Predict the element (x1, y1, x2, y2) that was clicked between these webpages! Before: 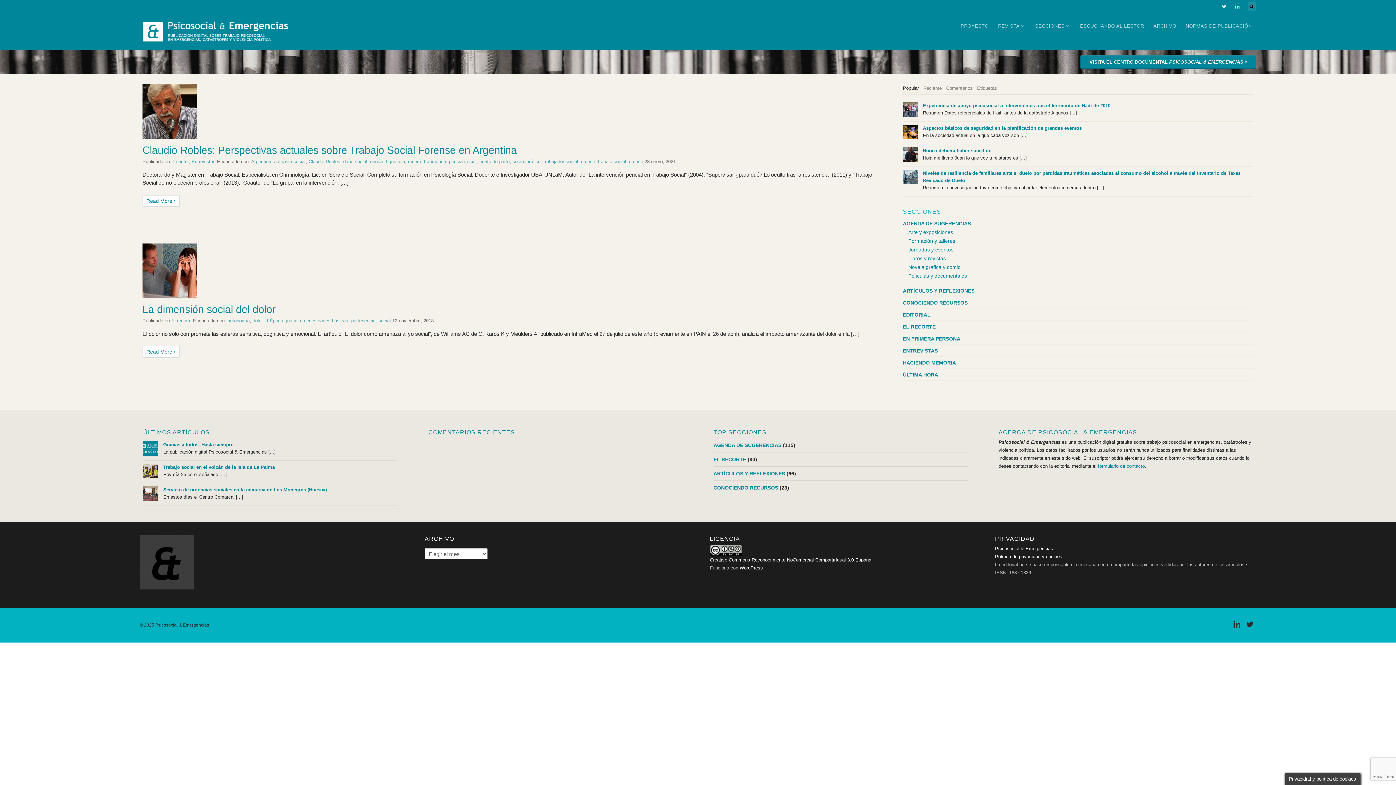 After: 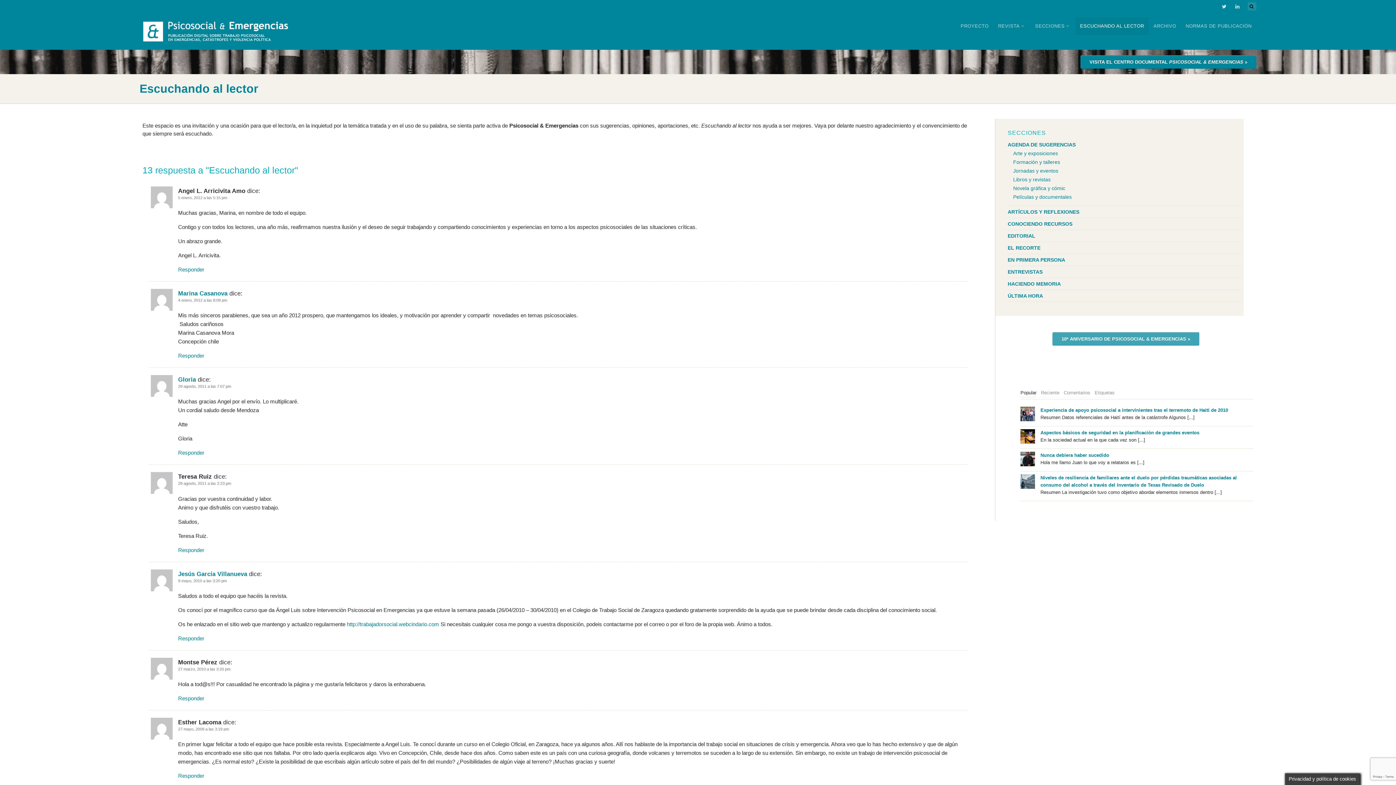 Action: bbox: (1075, 17, 1149, 35) label: ESCUCHANDO AL LECTOR